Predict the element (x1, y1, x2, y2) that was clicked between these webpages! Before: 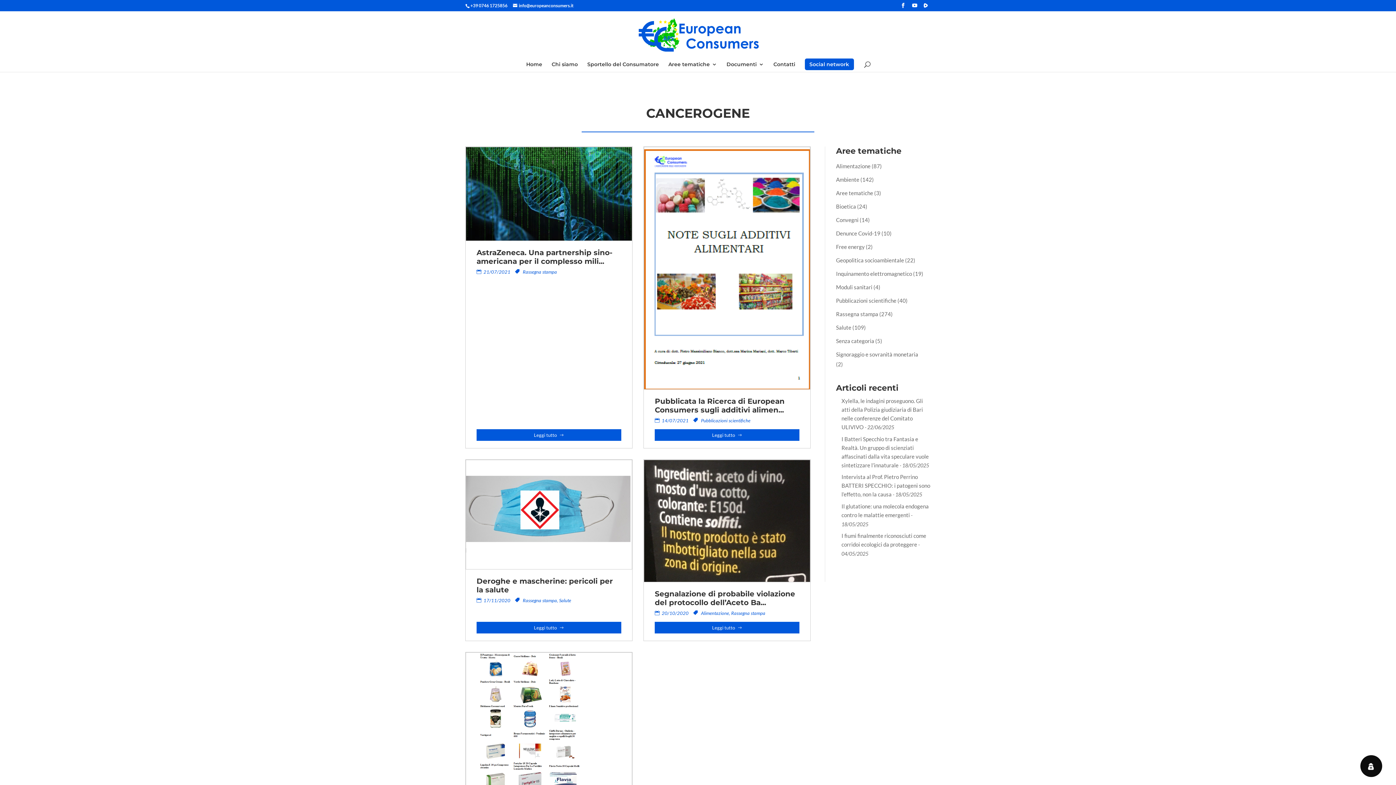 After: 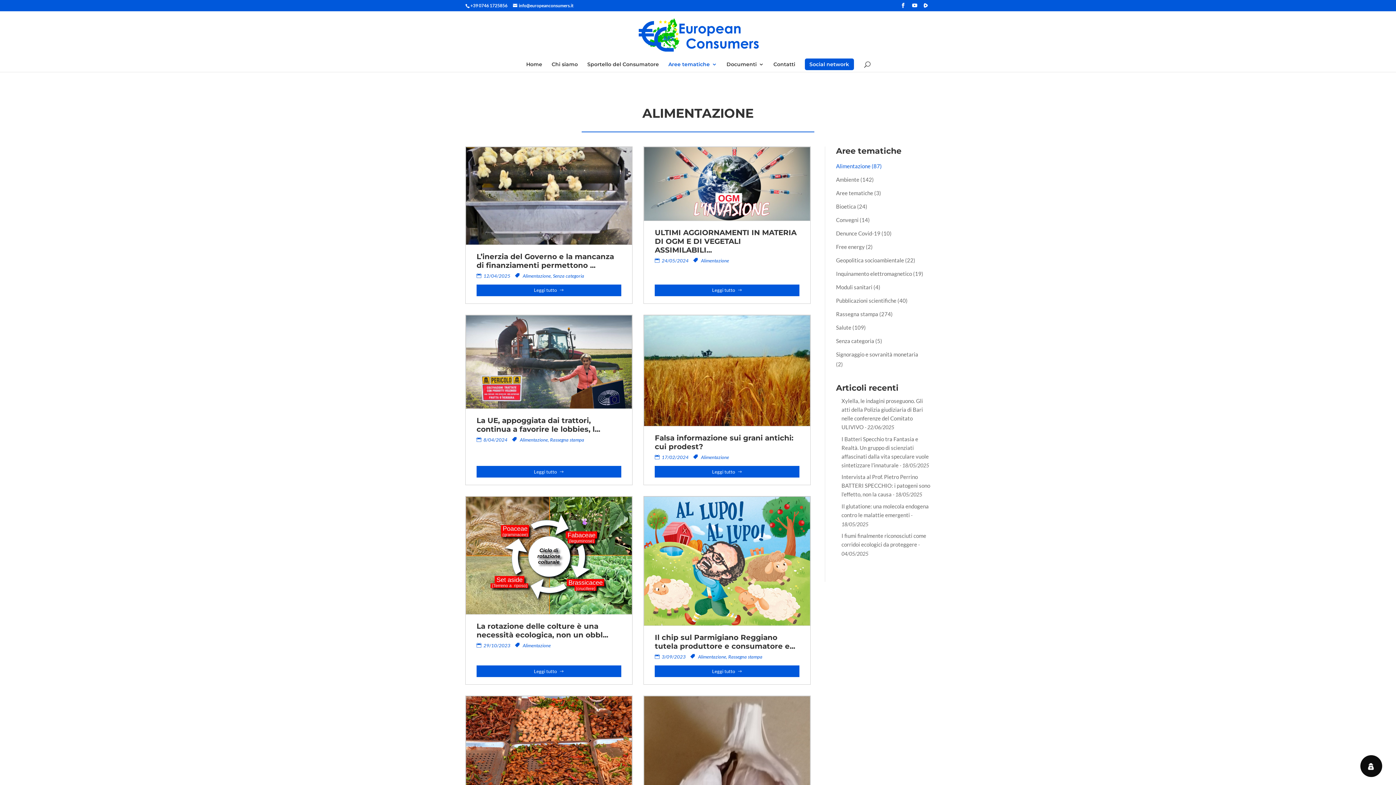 Action: label: Alimentazione bbox: (836, 162, 870, 169)